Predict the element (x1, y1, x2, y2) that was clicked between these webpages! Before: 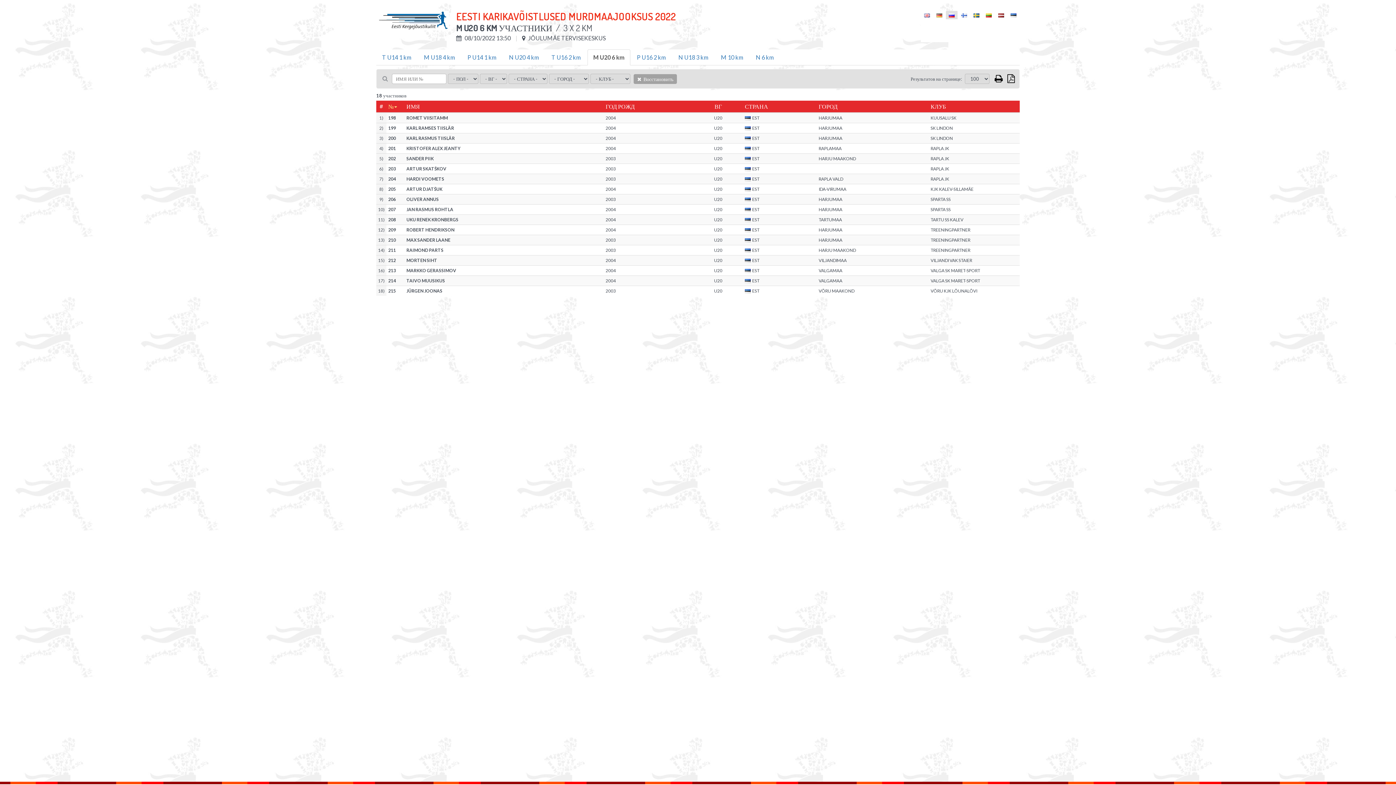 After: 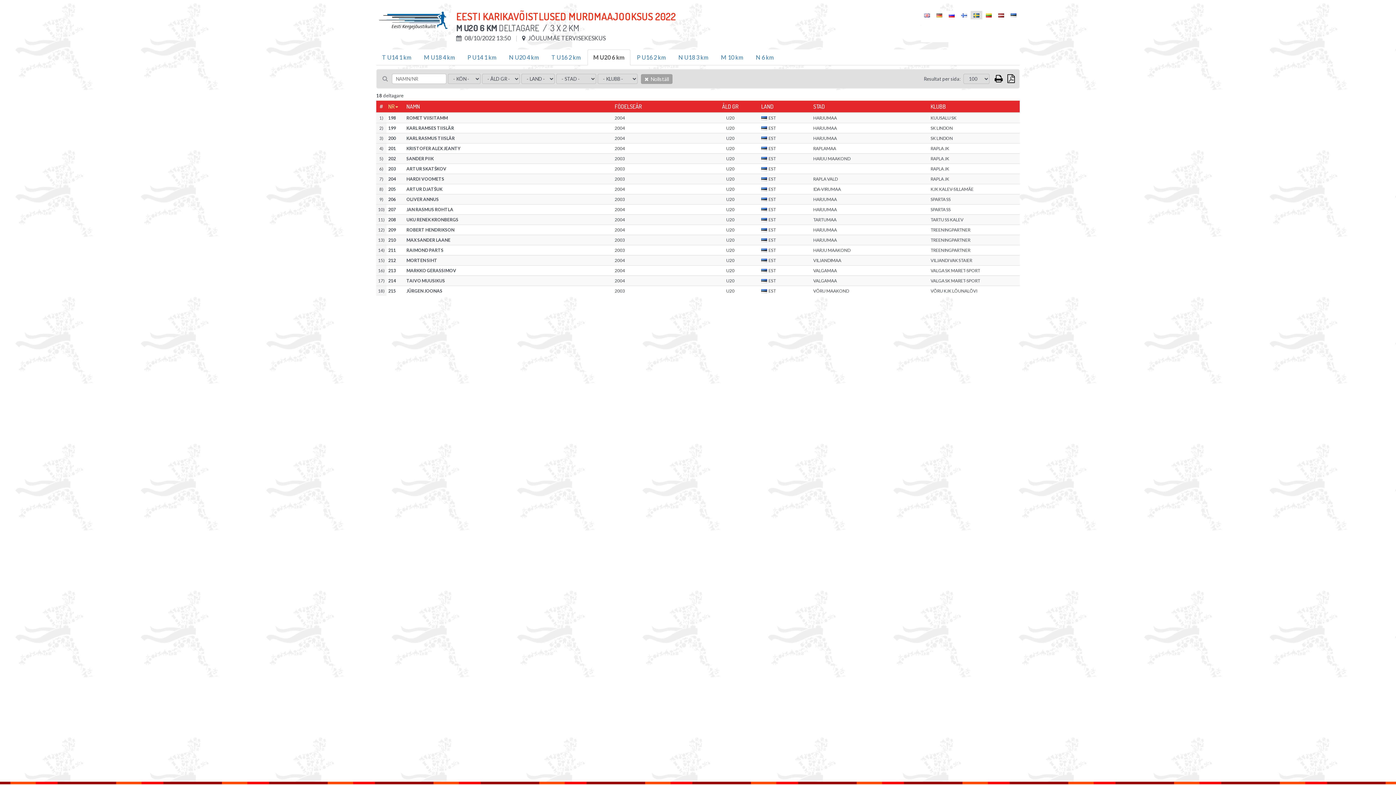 Action: bbox: (970, 10, 982, 19)